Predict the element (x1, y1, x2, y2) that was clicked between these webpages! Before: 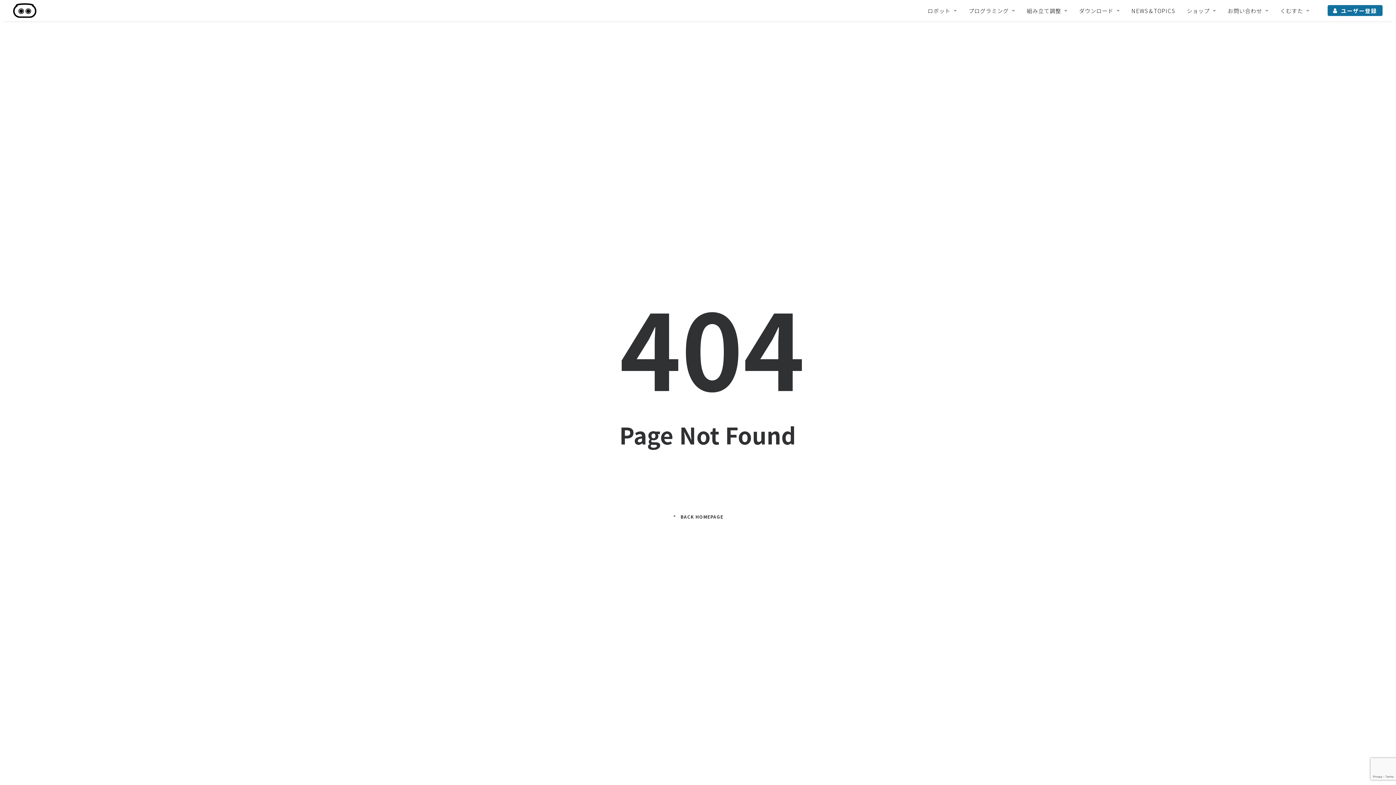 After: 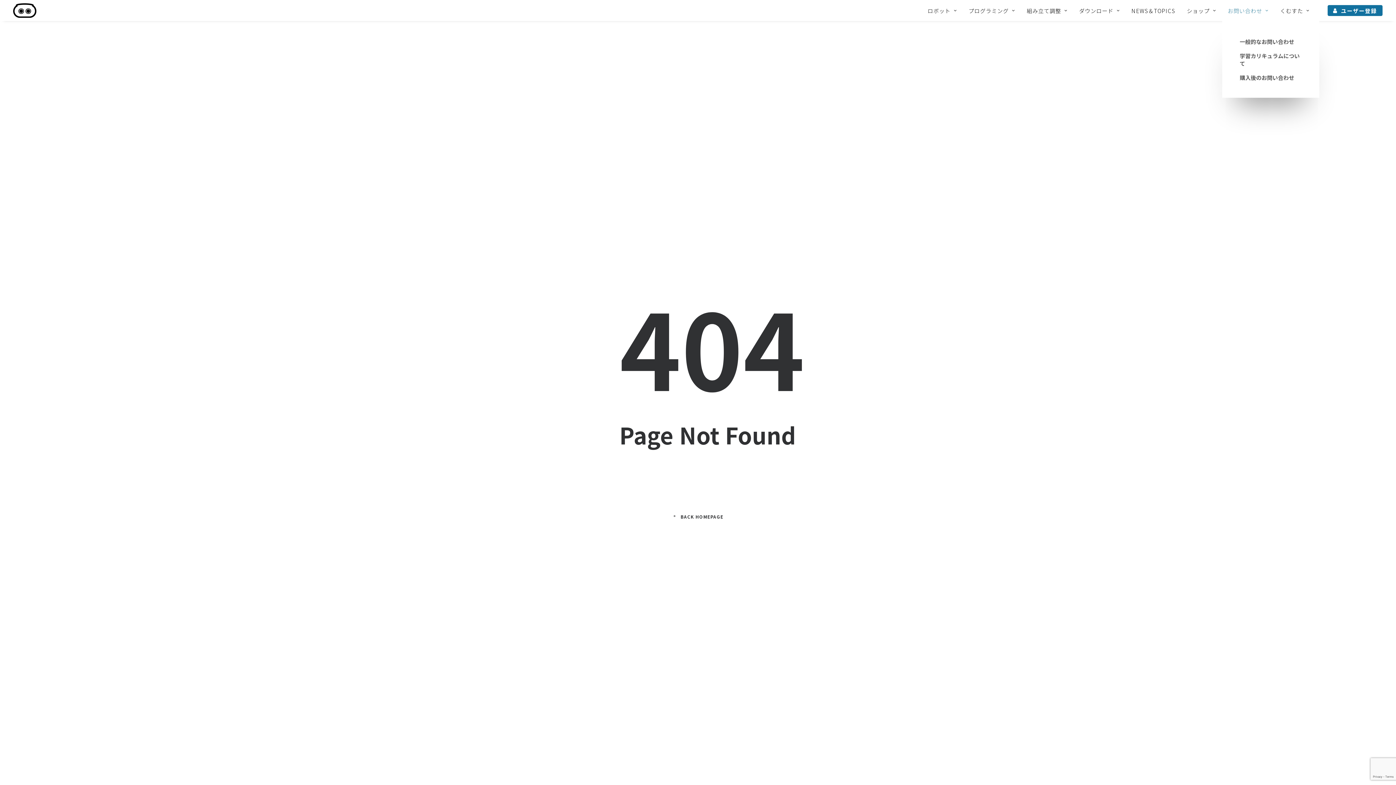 Action: label: お問い合わせ bbox: (1223, 0, 1273, 21)